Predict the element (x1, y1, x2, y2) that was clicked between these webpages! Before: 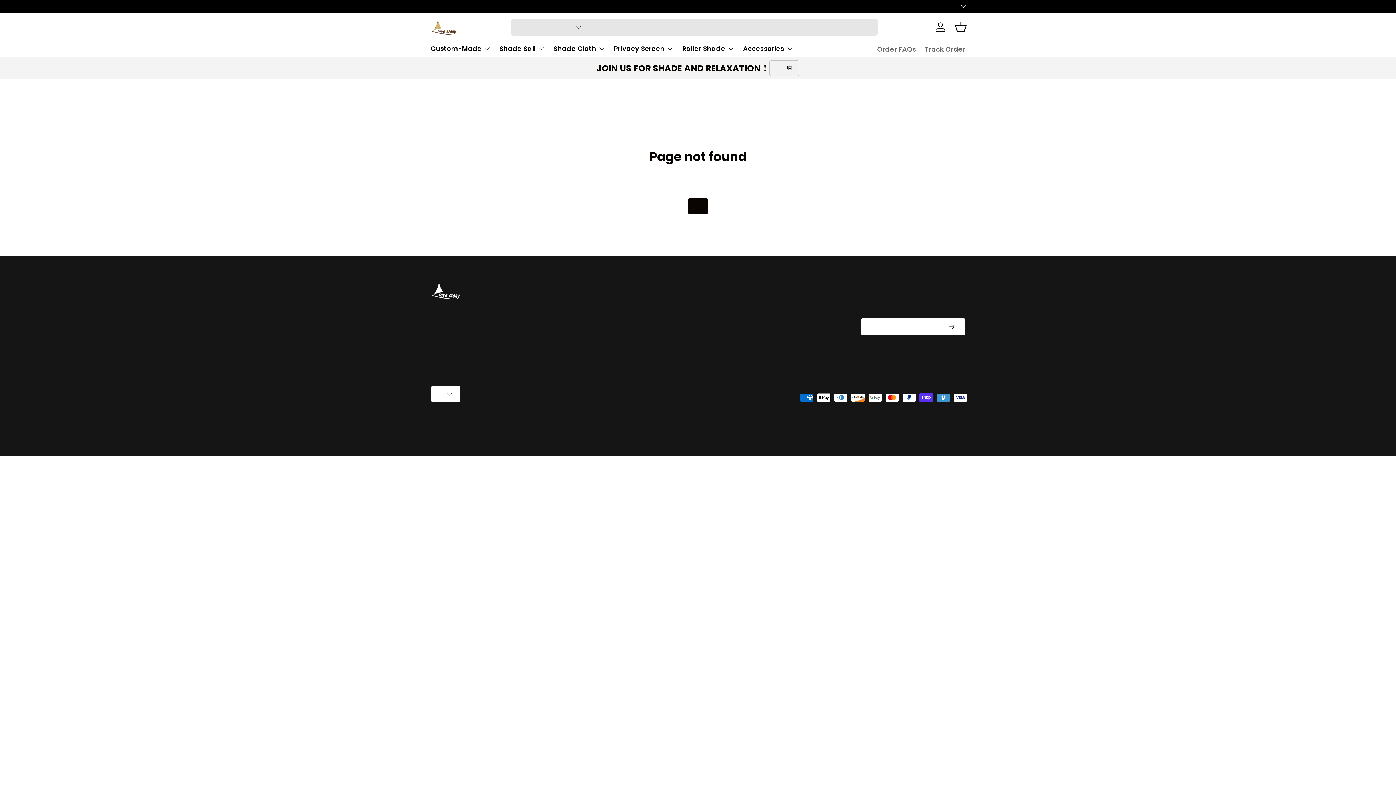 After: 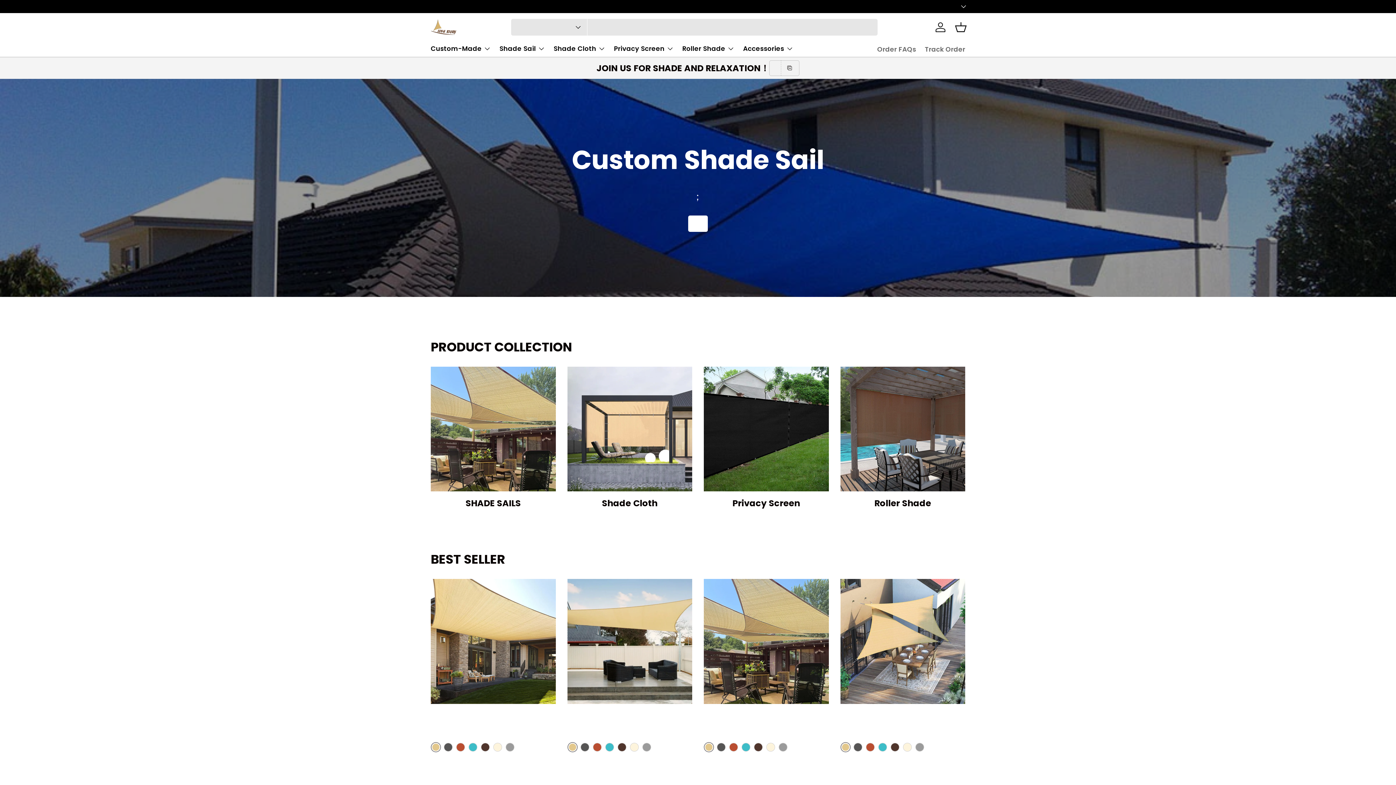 Action: bbox: (430, 19, 456, 34)